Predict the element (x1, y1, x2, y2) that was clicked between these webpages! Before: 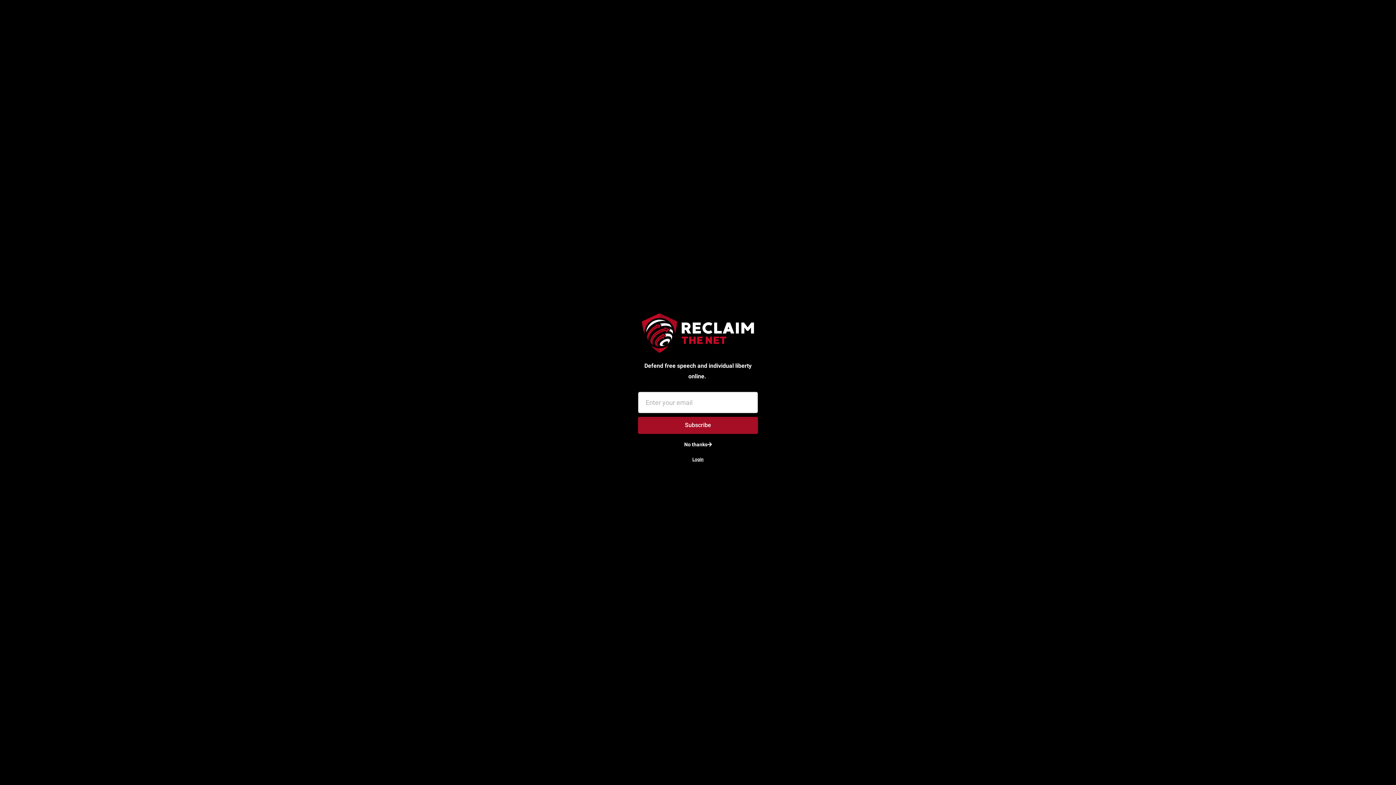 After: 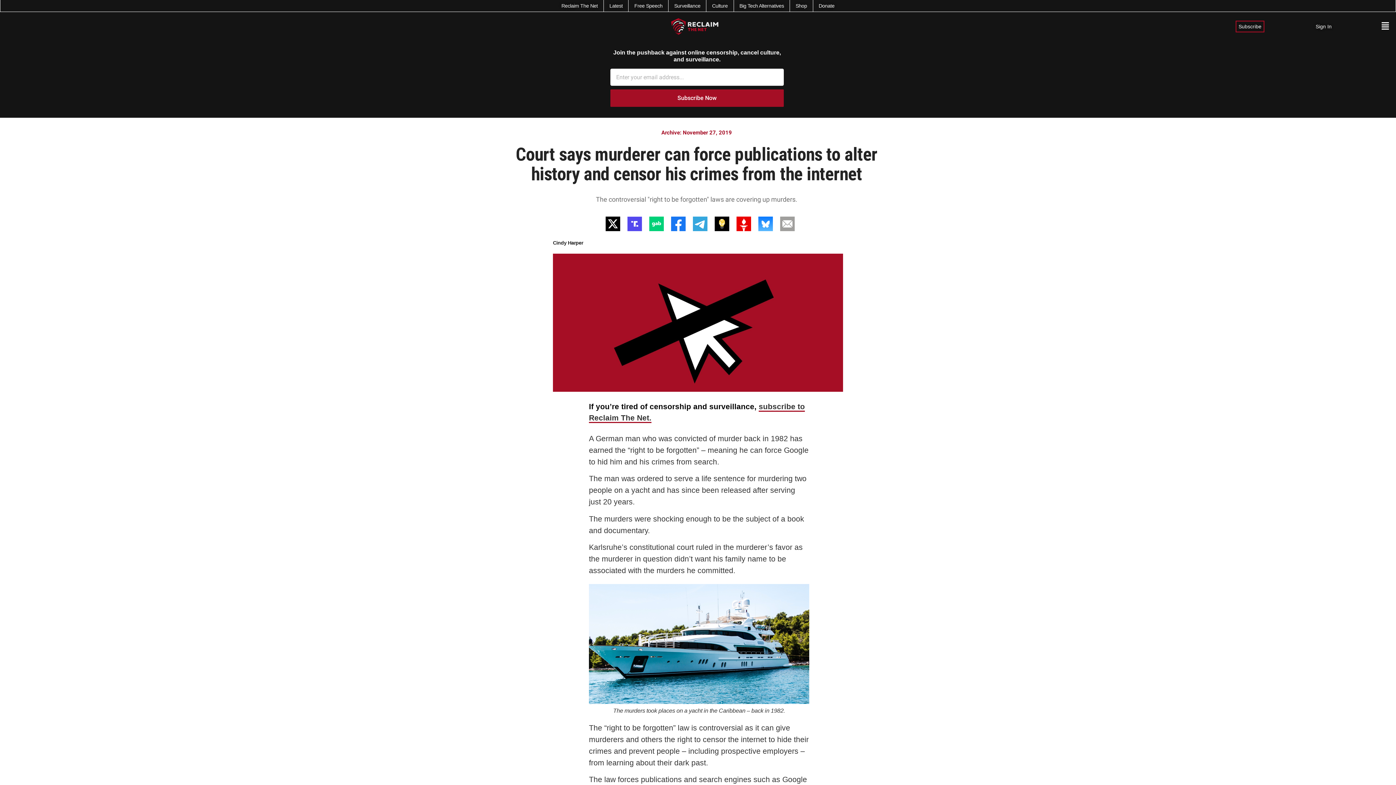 Action: label: No thanks bbox: (675, 437, 720, 451)